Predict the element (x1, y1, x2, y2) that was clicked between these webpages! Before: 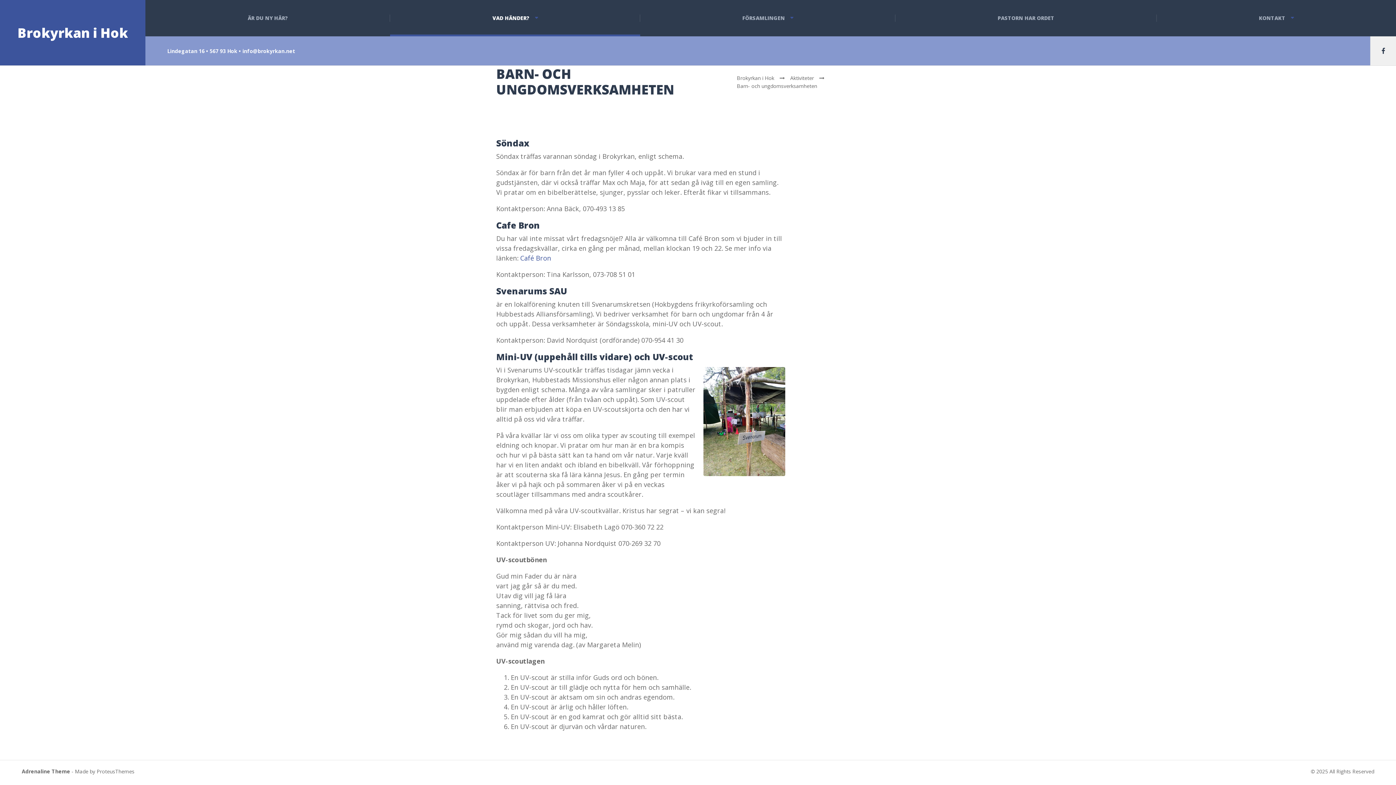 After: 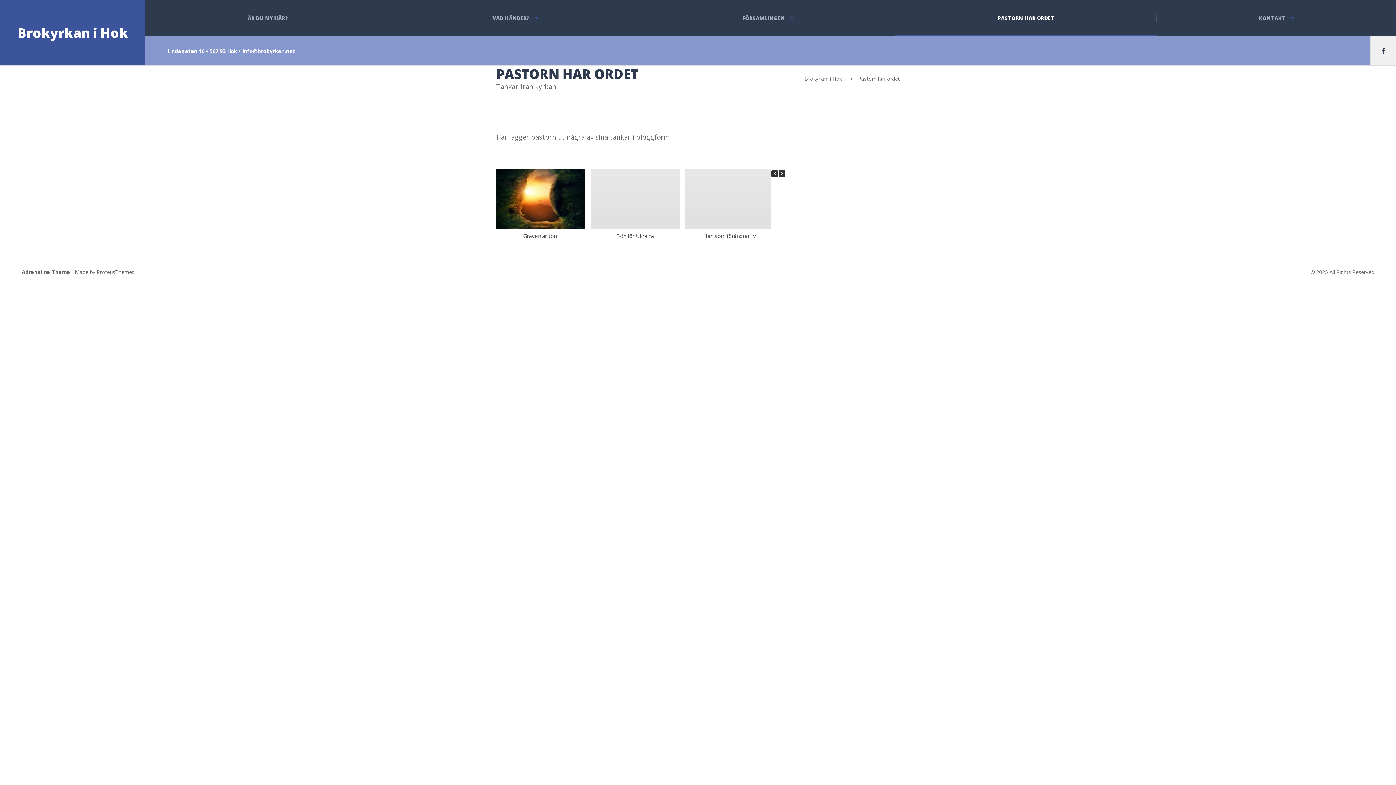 Action: label: PASTORN HAR ORDET bbox: (895, 0, 1156, 36)